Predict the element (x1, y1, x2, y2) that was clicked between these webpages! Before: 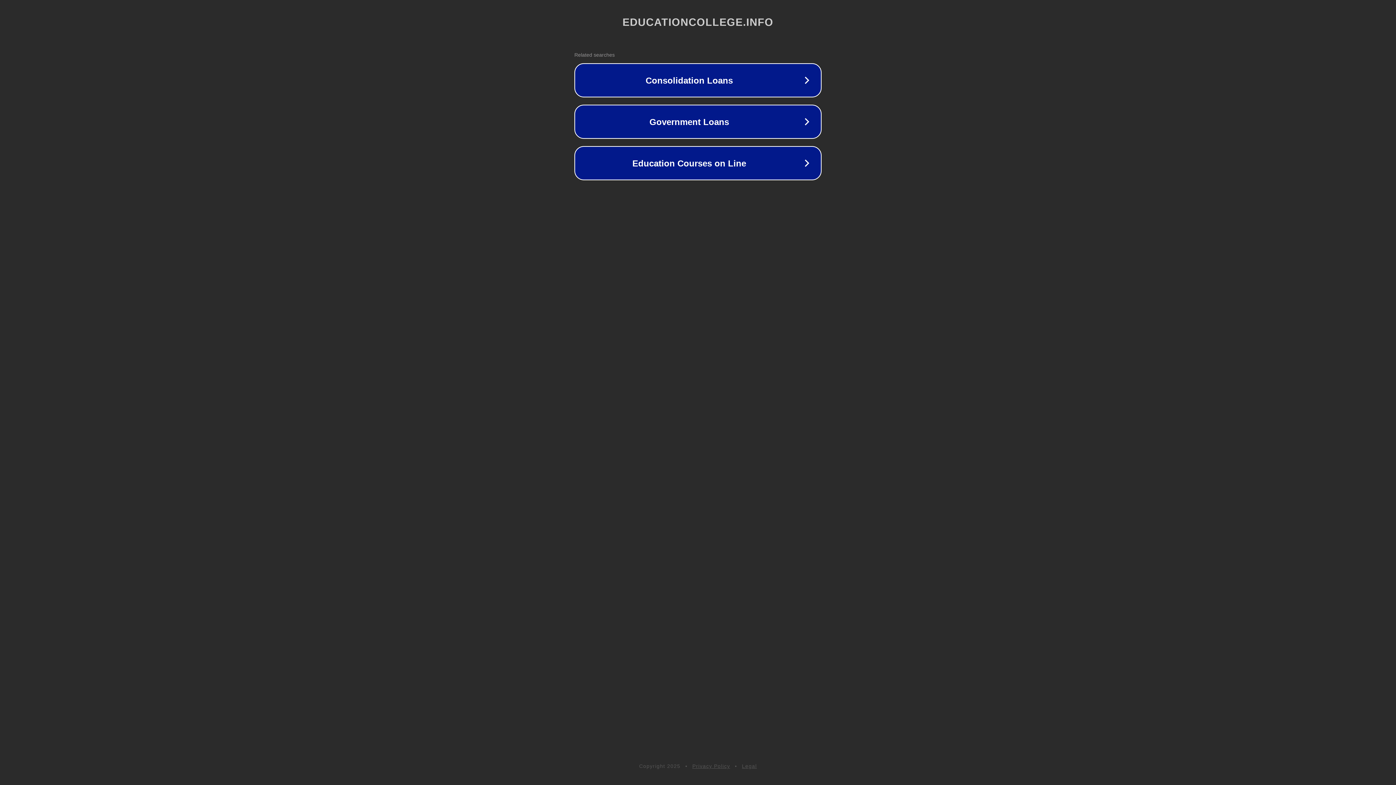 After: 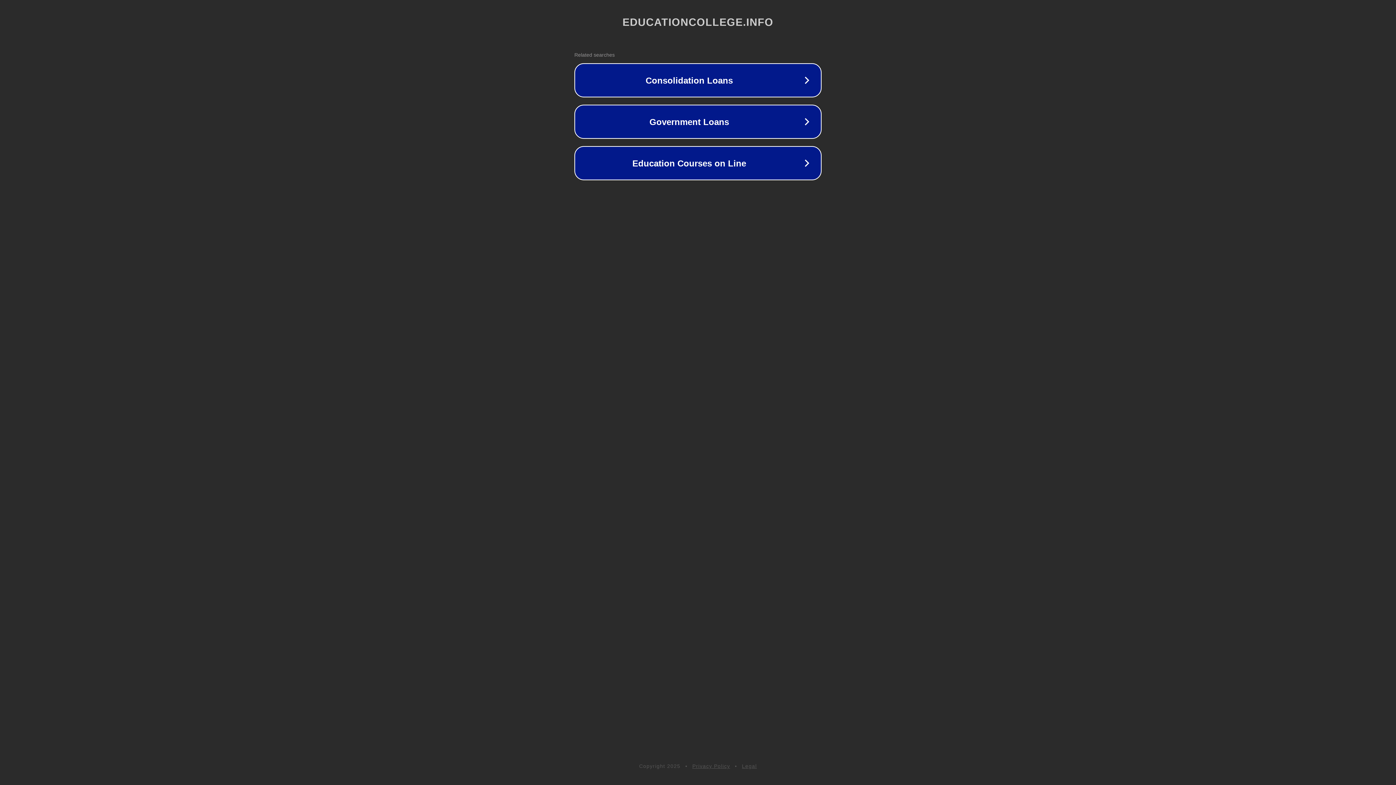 Action: bbox: (692, 763, 730, 769) label: Privacy Policy